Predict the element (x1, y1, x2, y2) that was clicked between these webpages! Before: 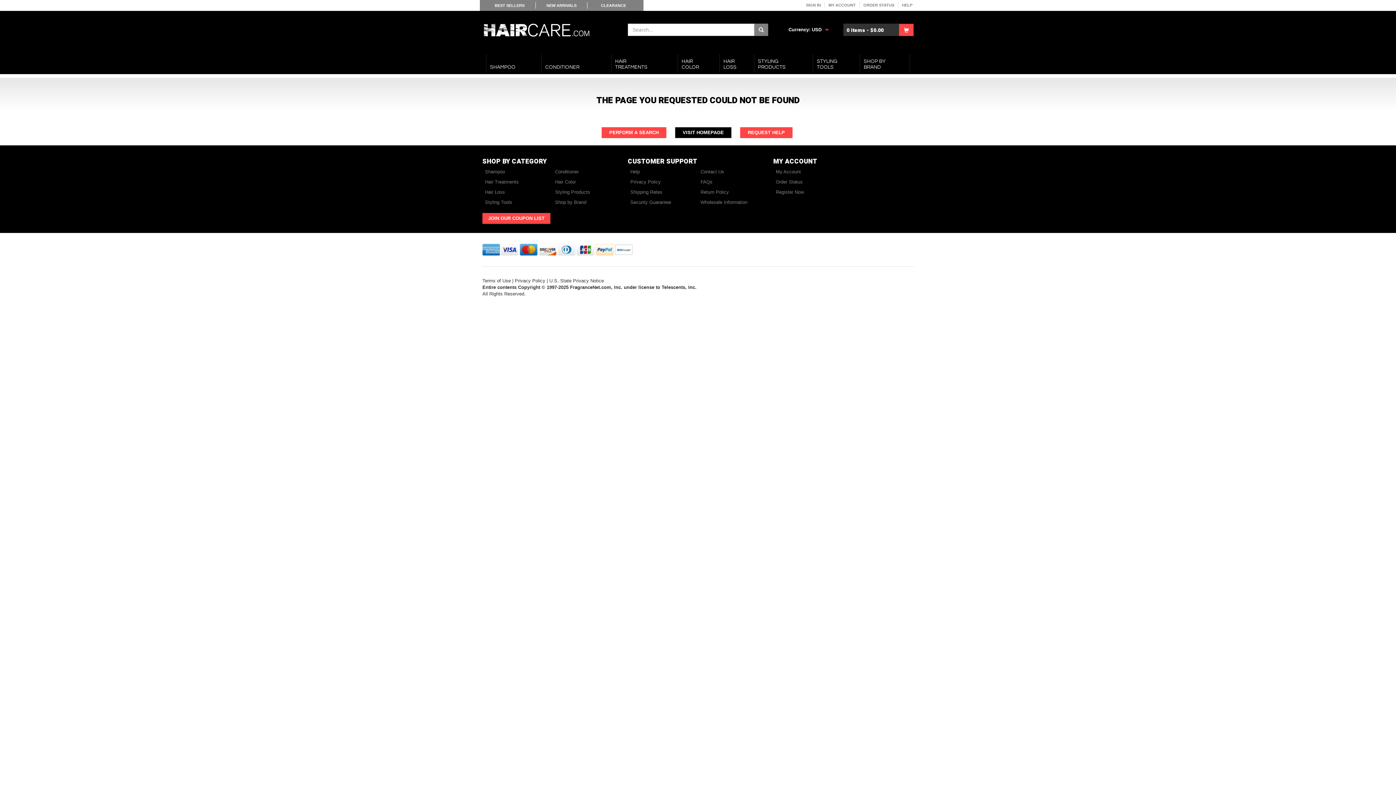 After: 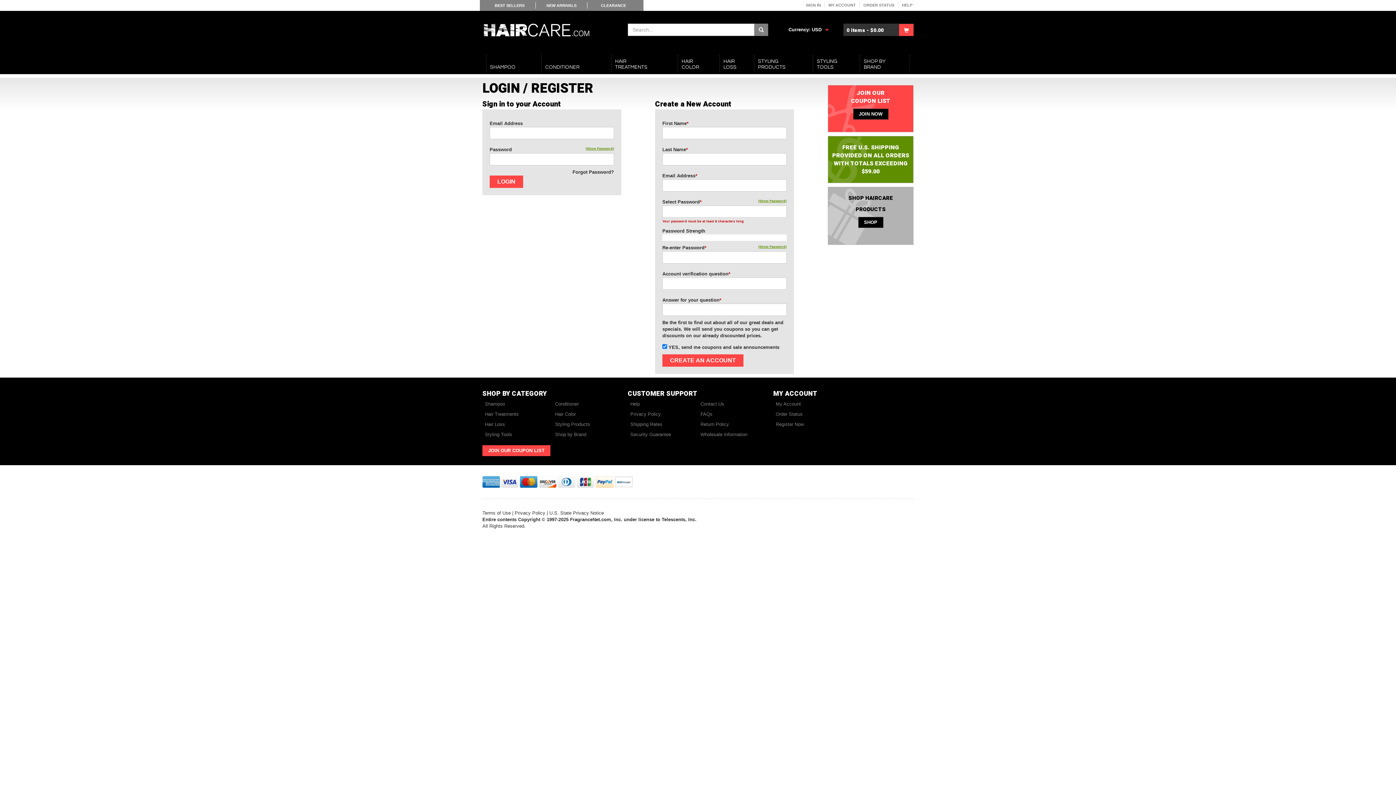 Action: bbox: (776, 169, 801, 174) label: My Account